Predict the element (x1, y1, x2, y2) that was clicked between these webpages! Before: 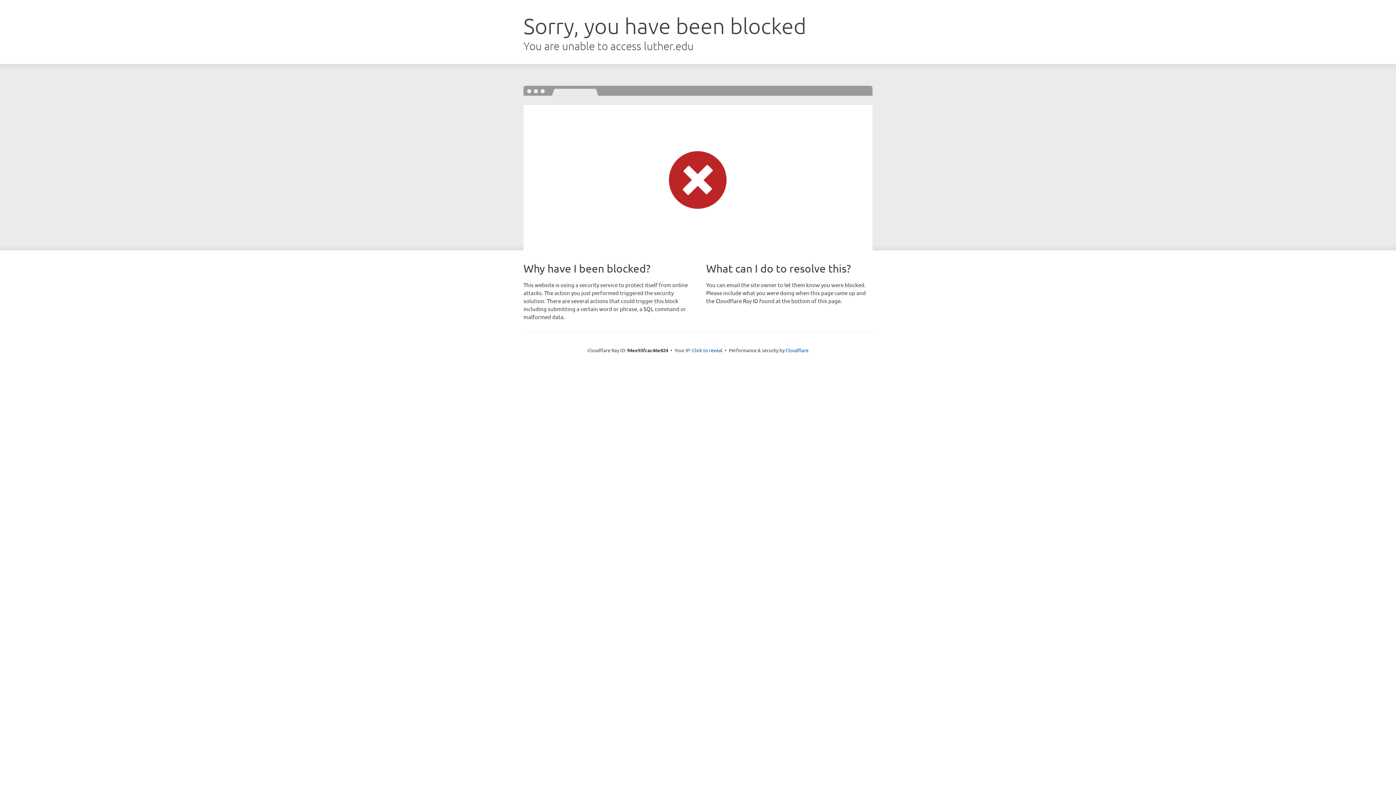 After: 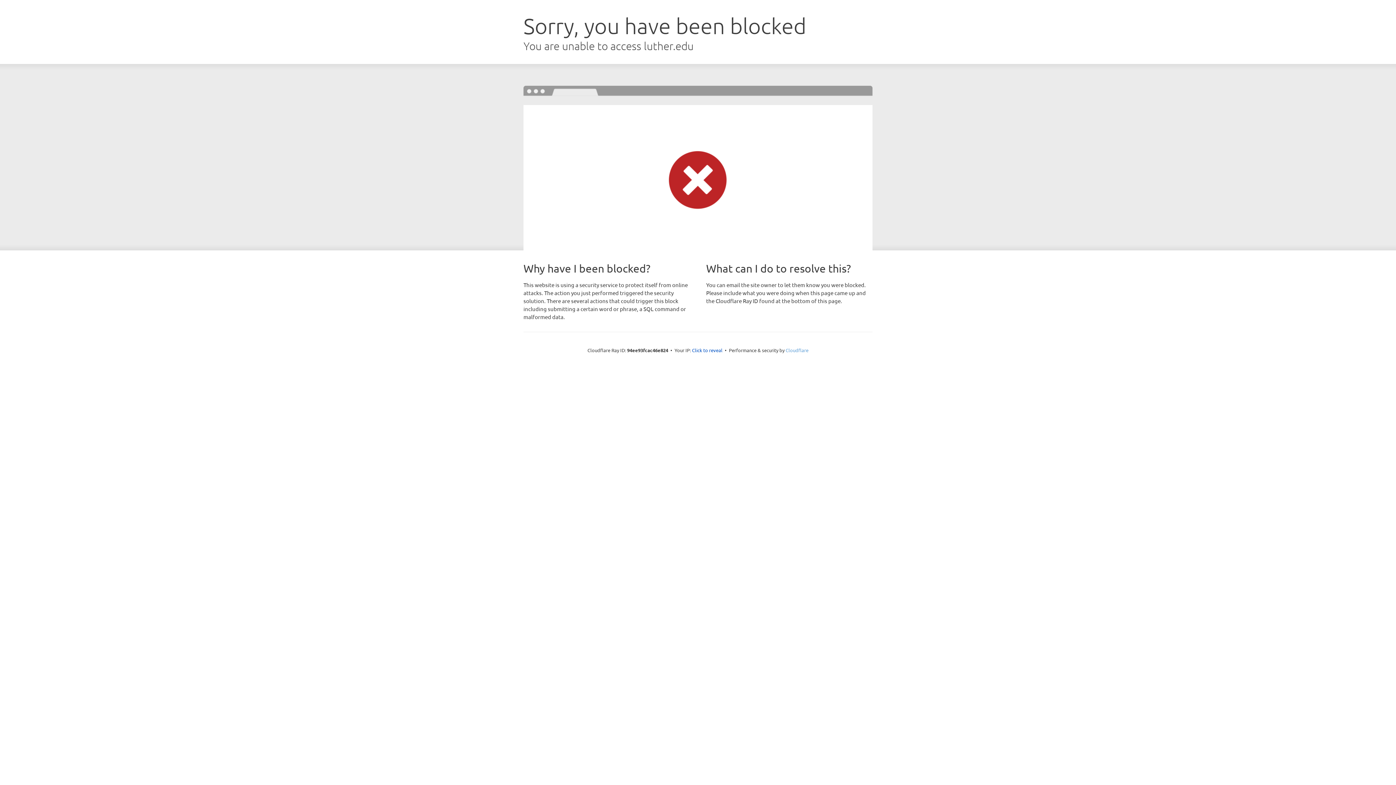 Action: label: Cloudflare bbox: (785, 347, 808, 353)